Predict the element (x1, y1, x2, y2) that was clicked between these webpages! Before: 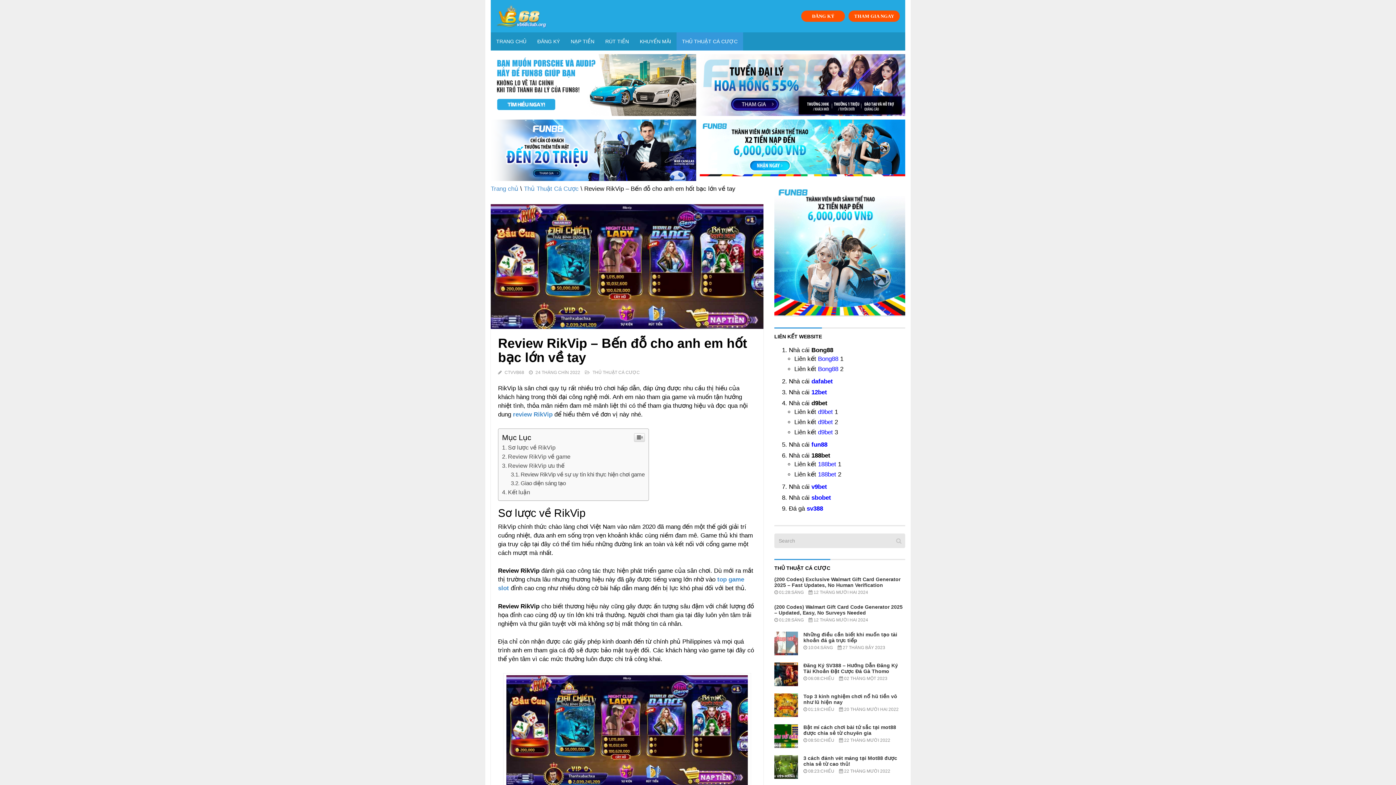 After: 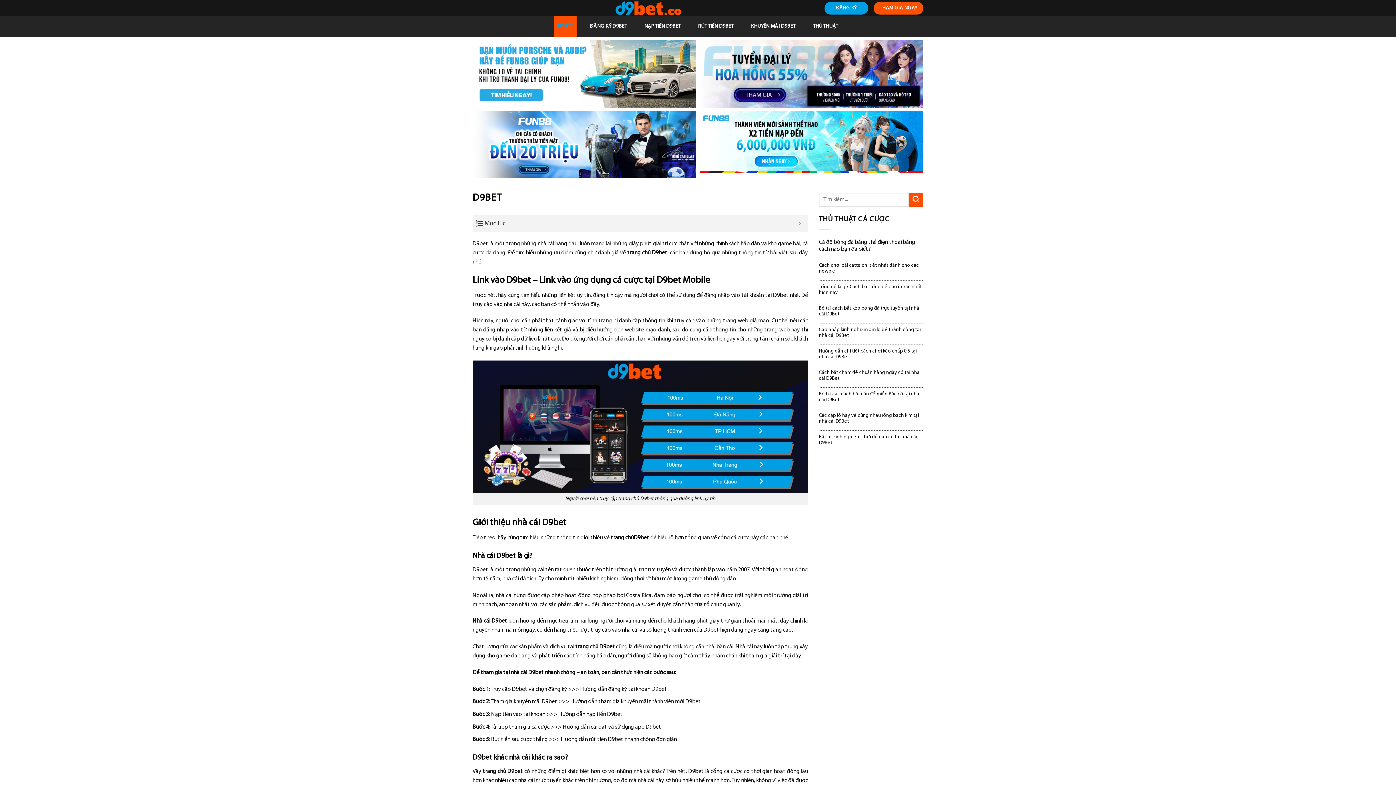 Action: bbox: (818, 429, 833, 436) label: d9bet